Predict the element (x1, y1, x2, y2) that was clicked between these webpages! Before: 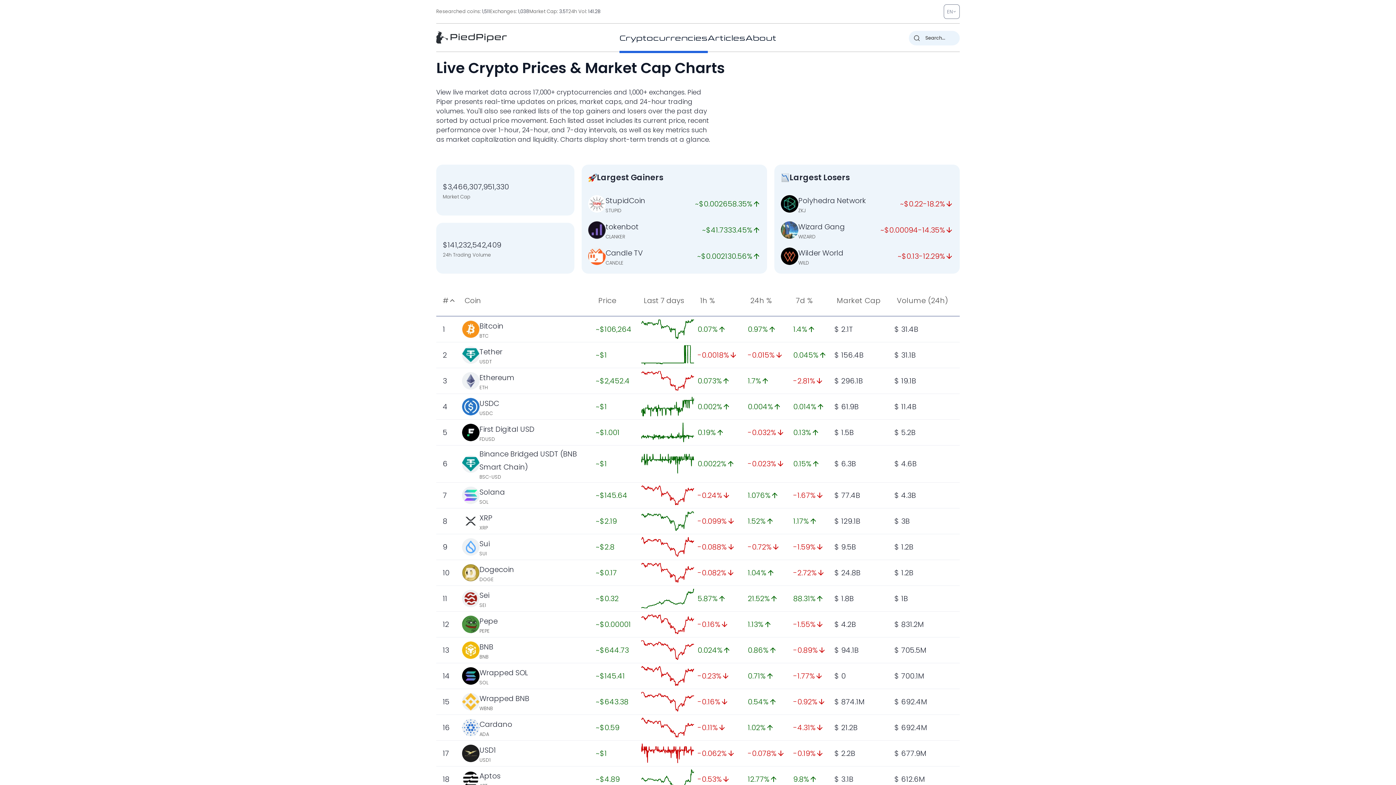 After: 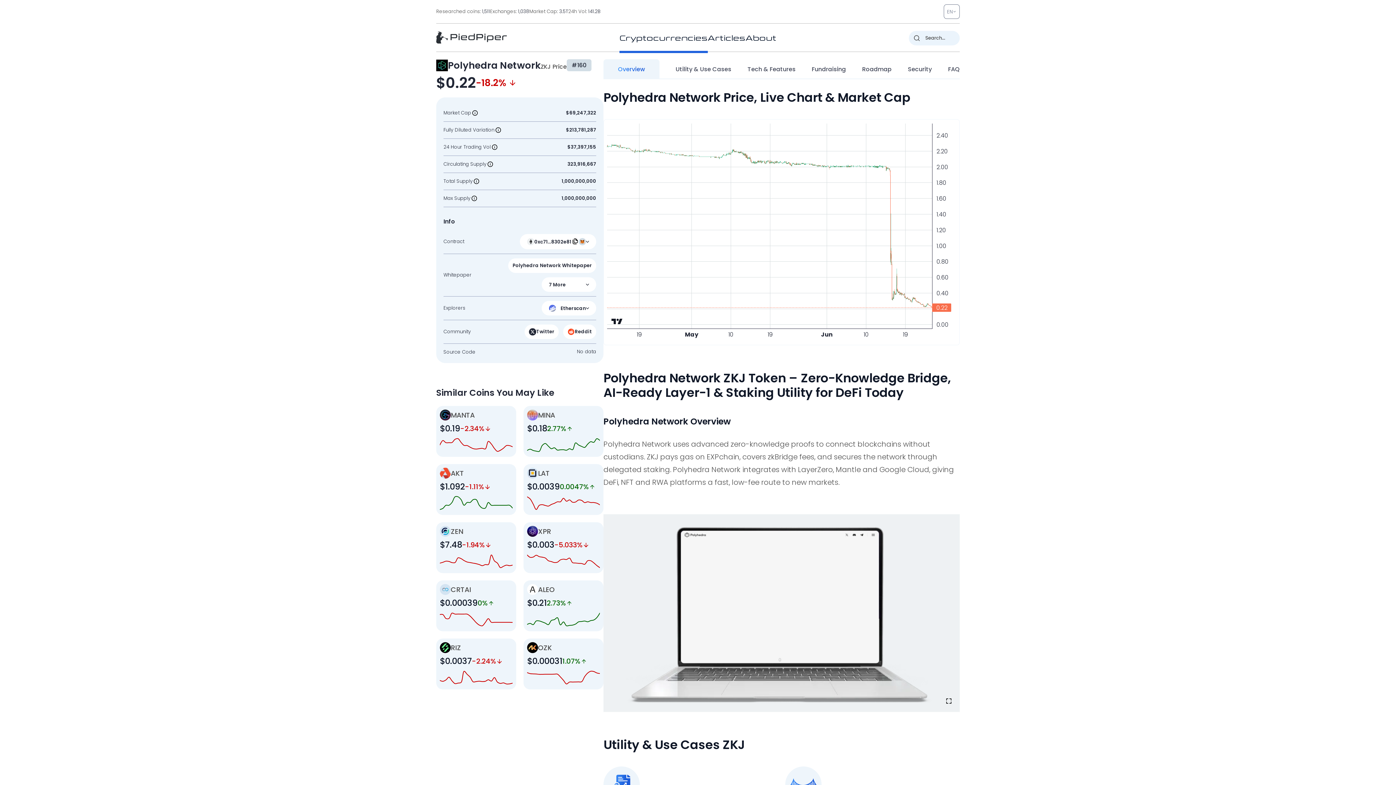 Action: bbox: (798, 195, 866, 205) label: Polyhedra Network